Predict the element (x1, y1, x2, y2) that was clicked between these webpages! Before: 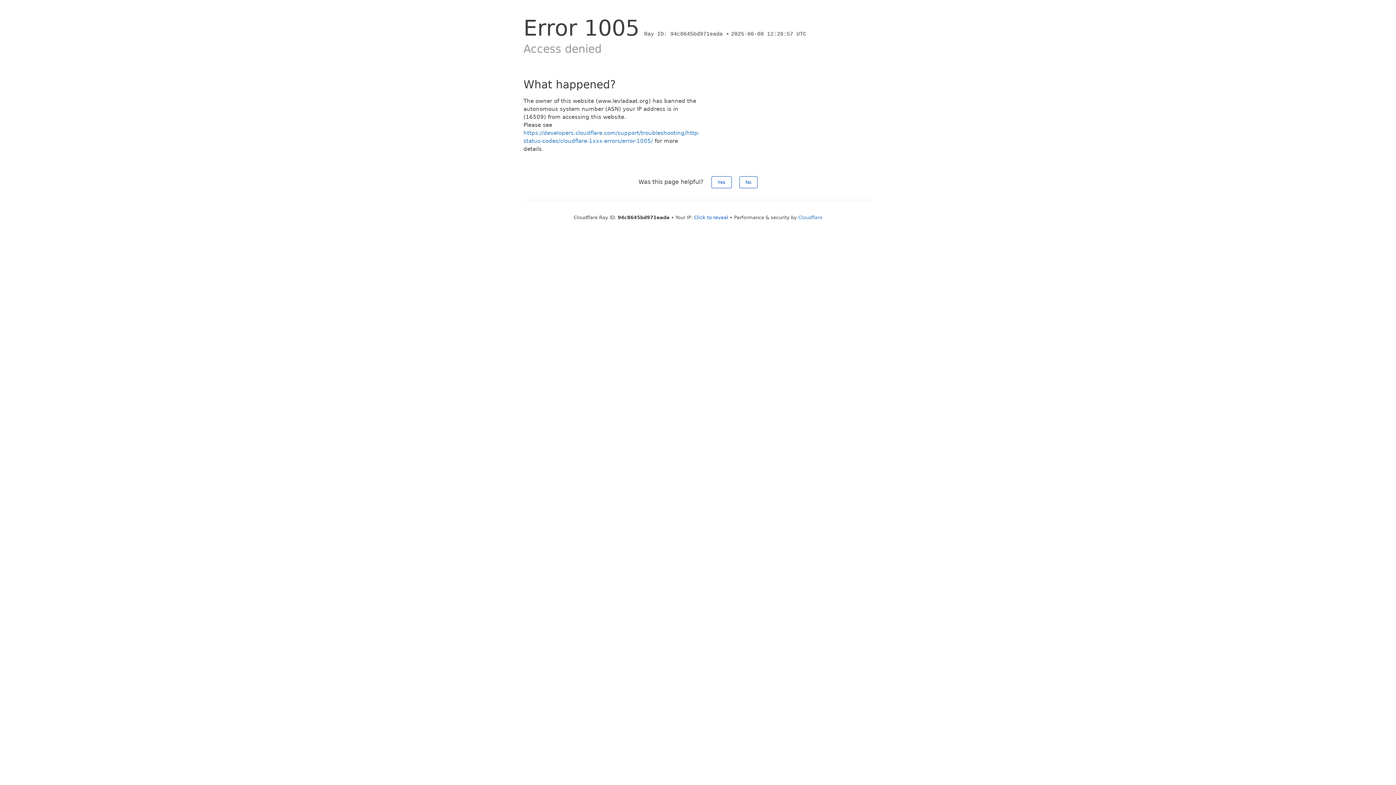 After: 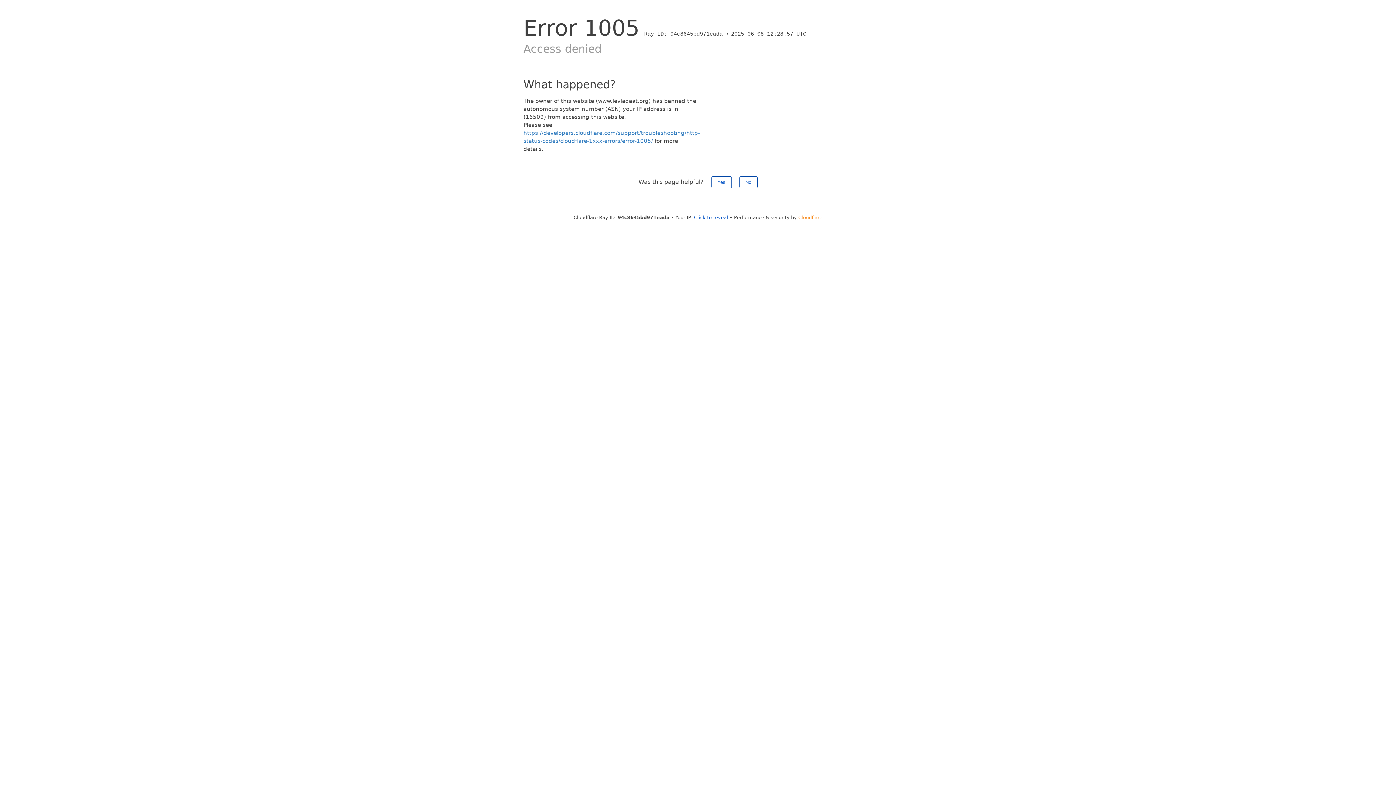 Action: bbox: (798, 214, 822, 220) label: Cloudflare